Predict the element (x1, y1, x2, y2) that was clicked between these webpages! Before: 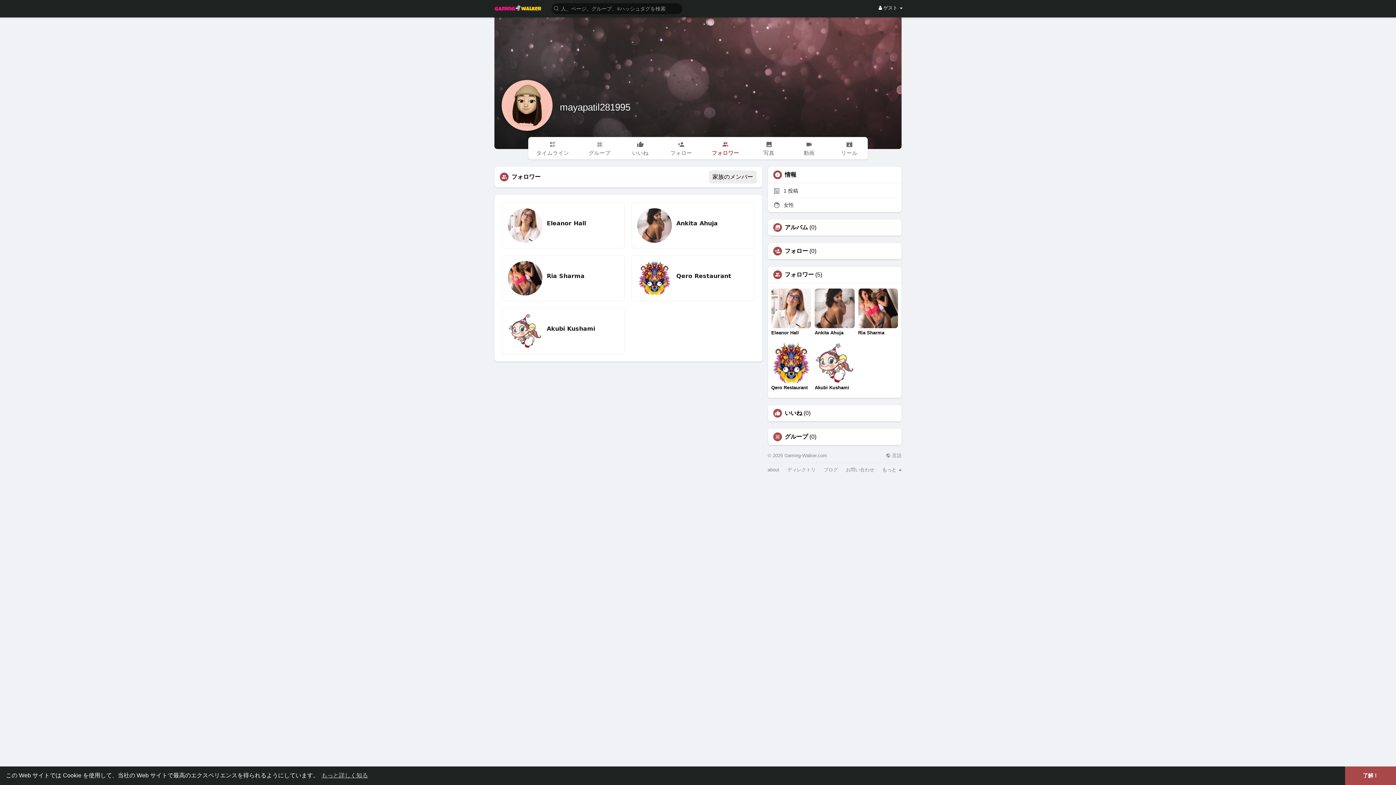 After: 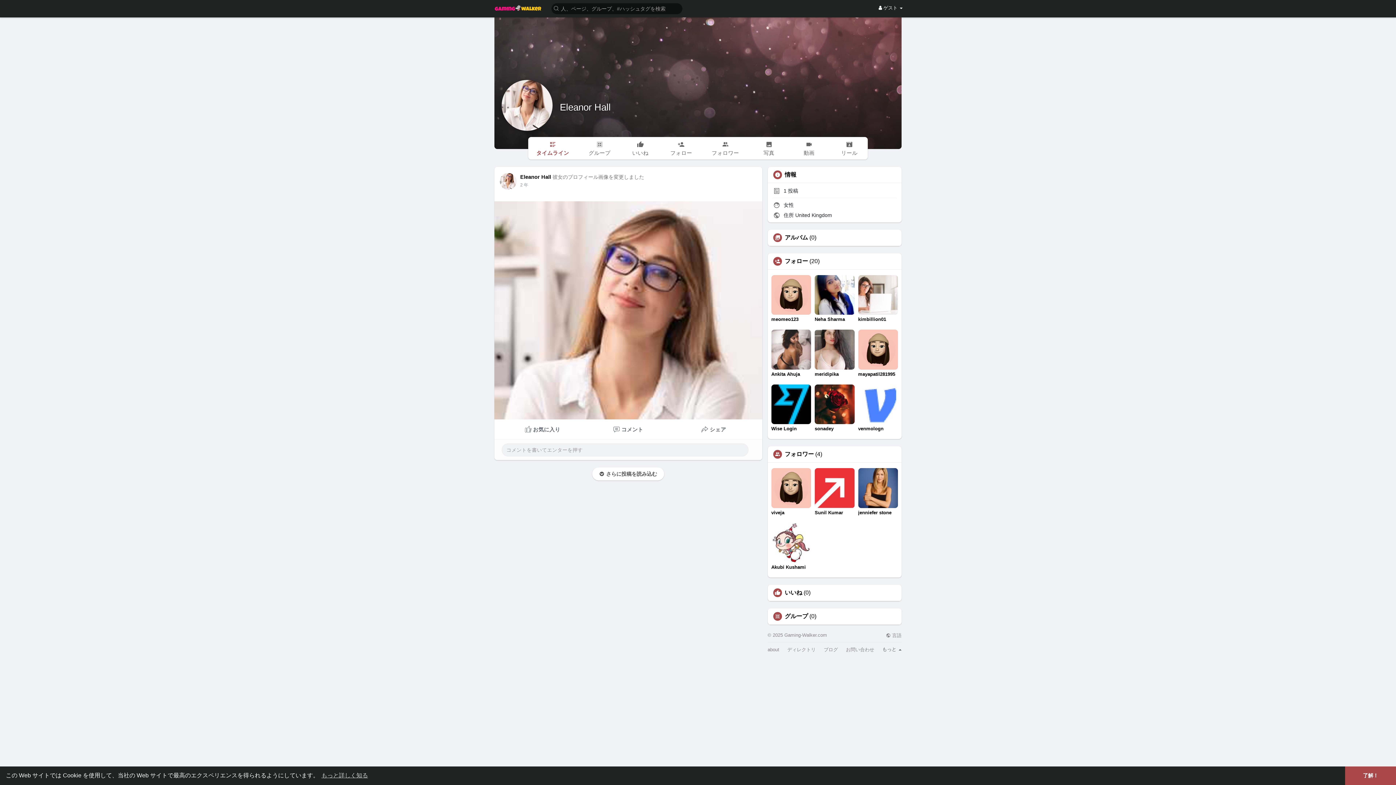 Action: bbox: (546, 219, 586, 227) label: Eleanor Hall